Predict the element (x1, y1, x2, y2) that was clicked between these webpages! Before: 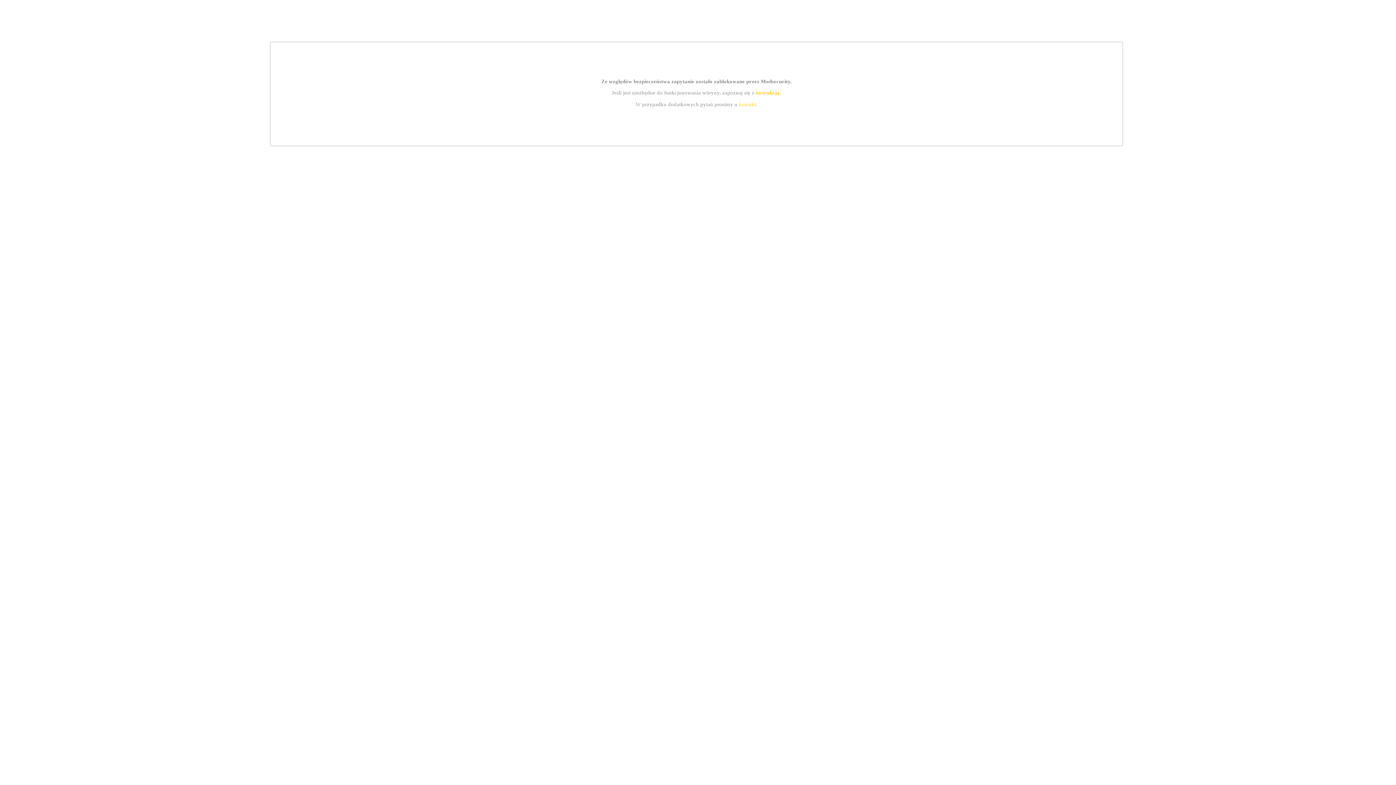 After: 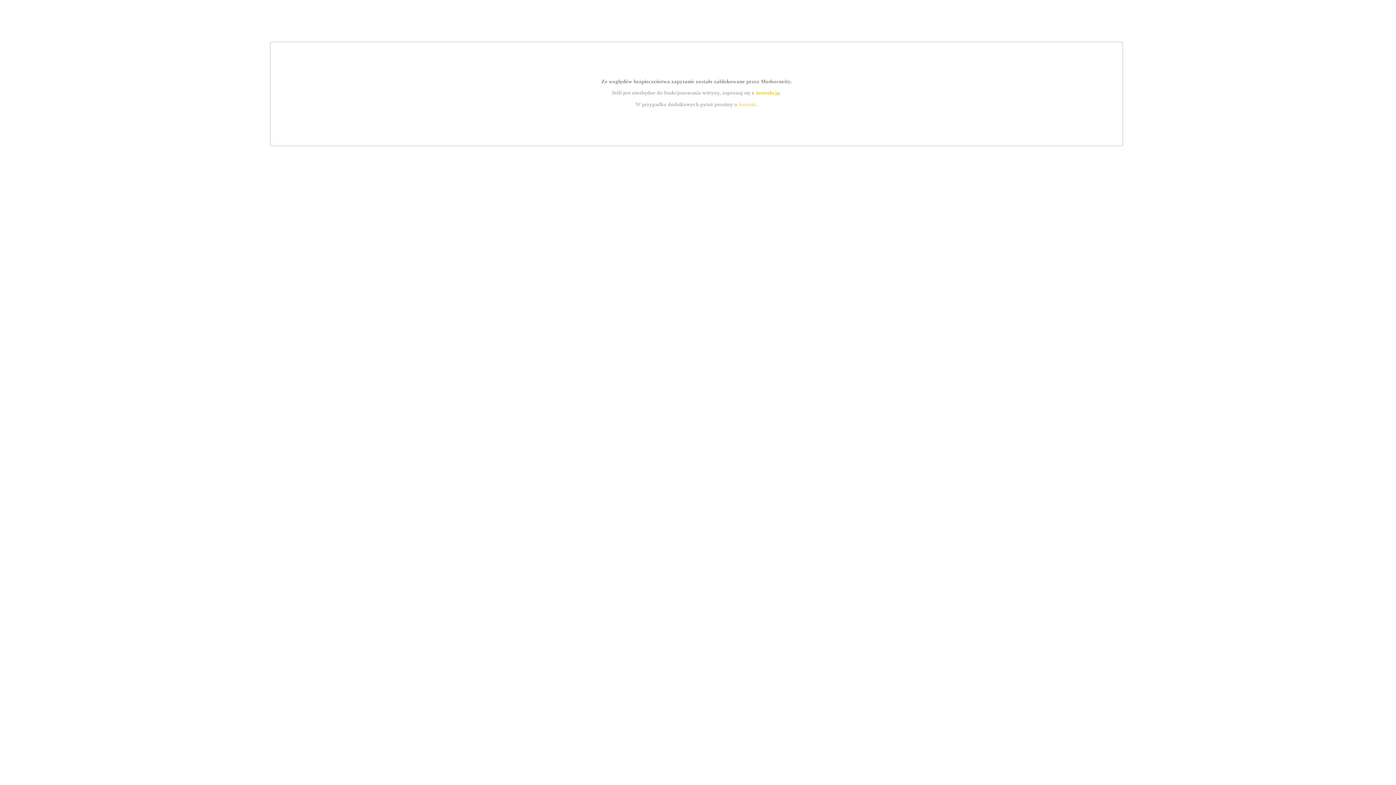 Action: bbox: (739, 101, 756, 107) label: kontakt